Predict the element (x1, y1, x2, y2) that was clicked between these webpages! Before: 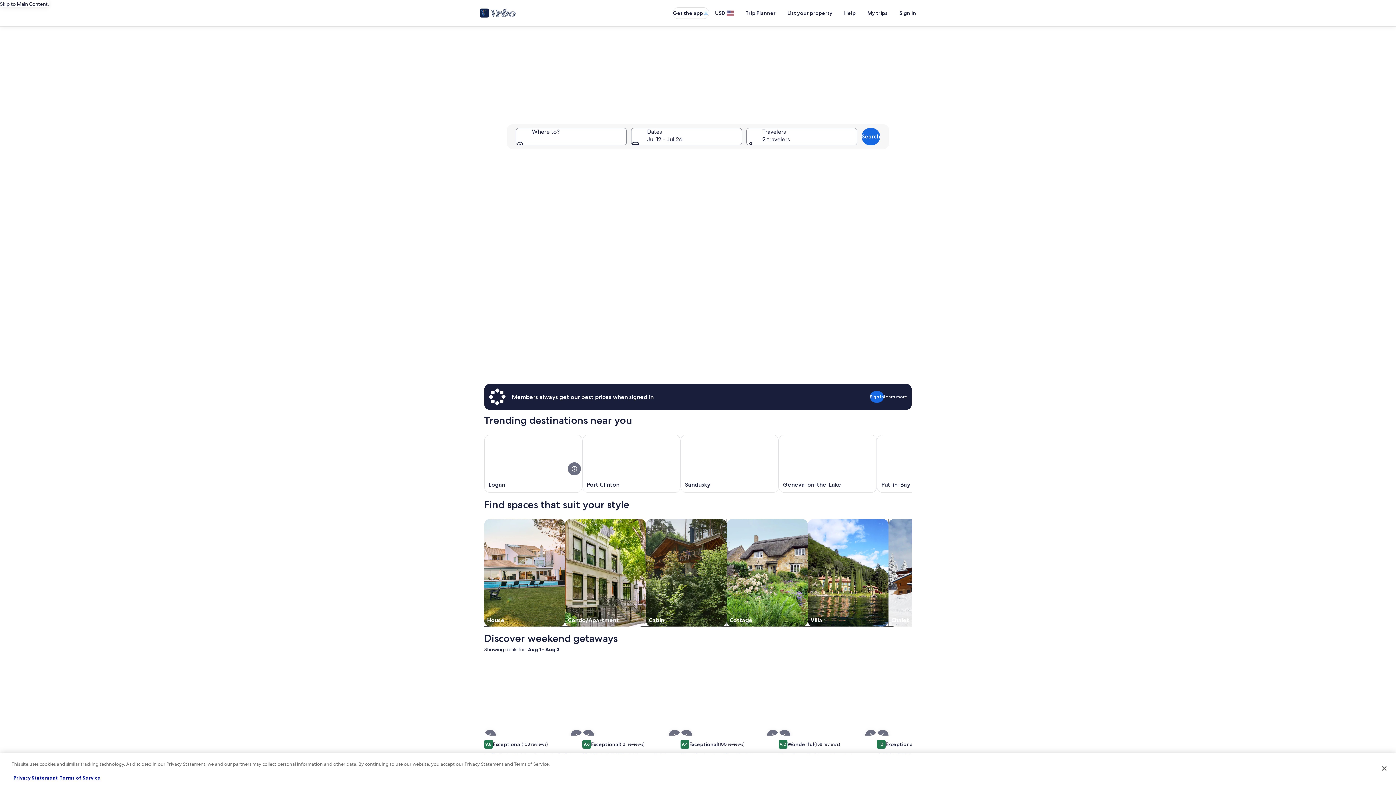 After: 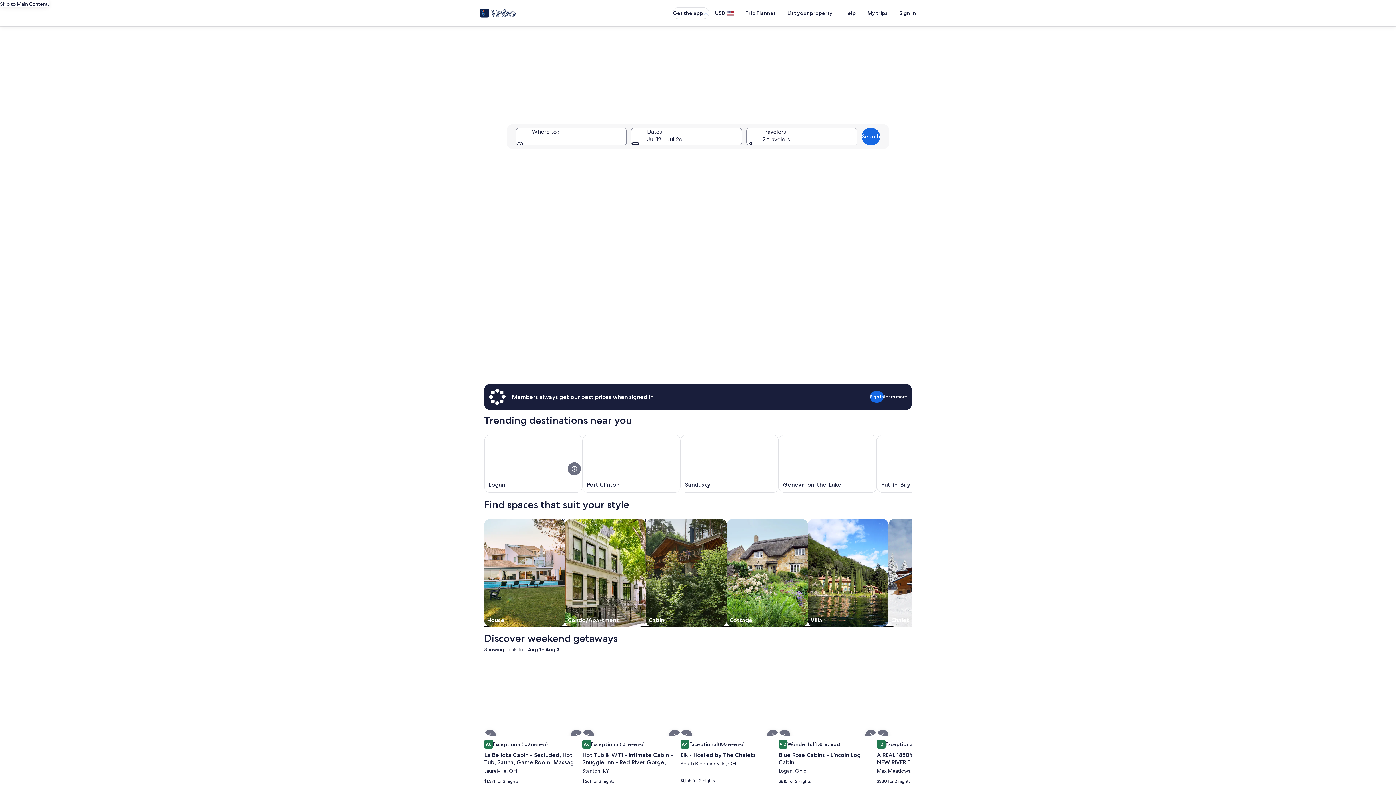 Action: bbox: (480, 7, 516, 18)